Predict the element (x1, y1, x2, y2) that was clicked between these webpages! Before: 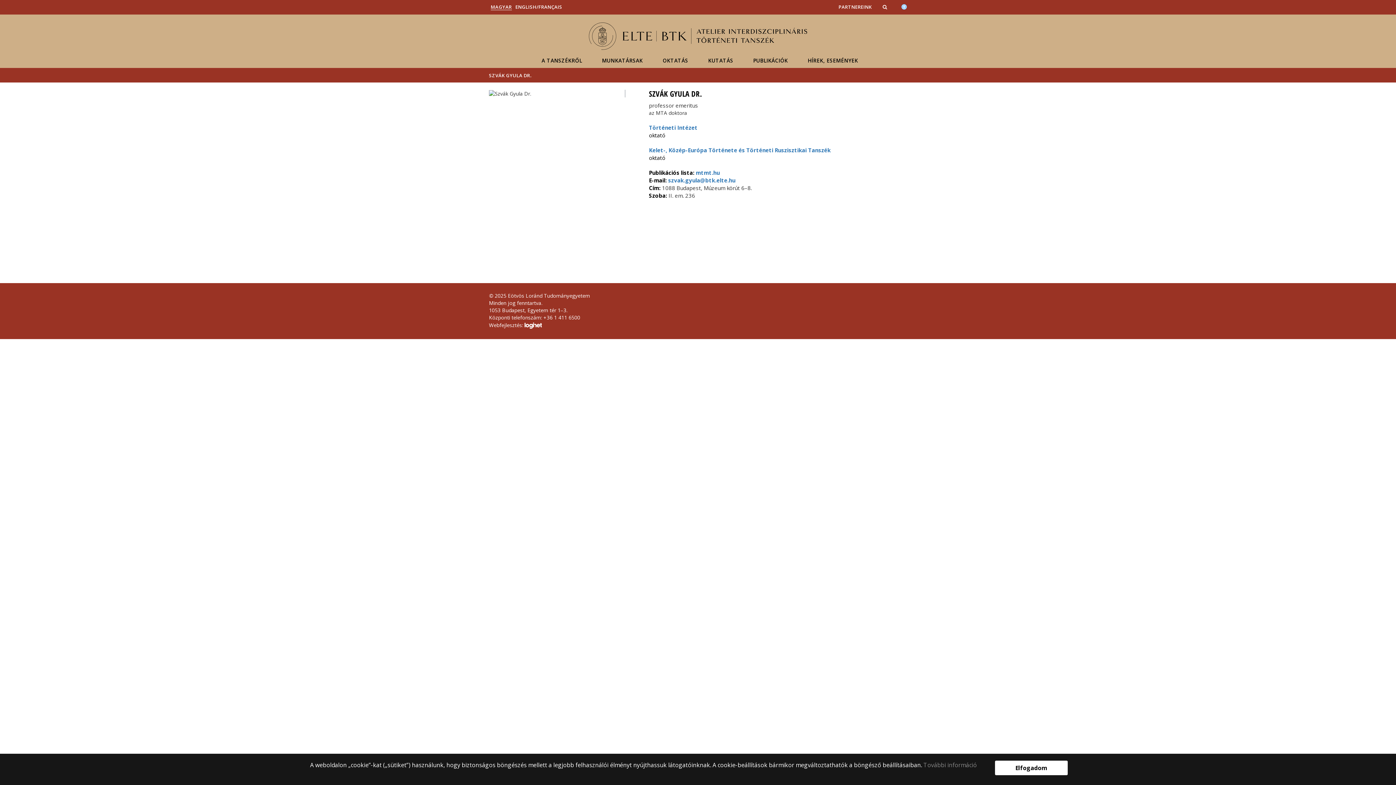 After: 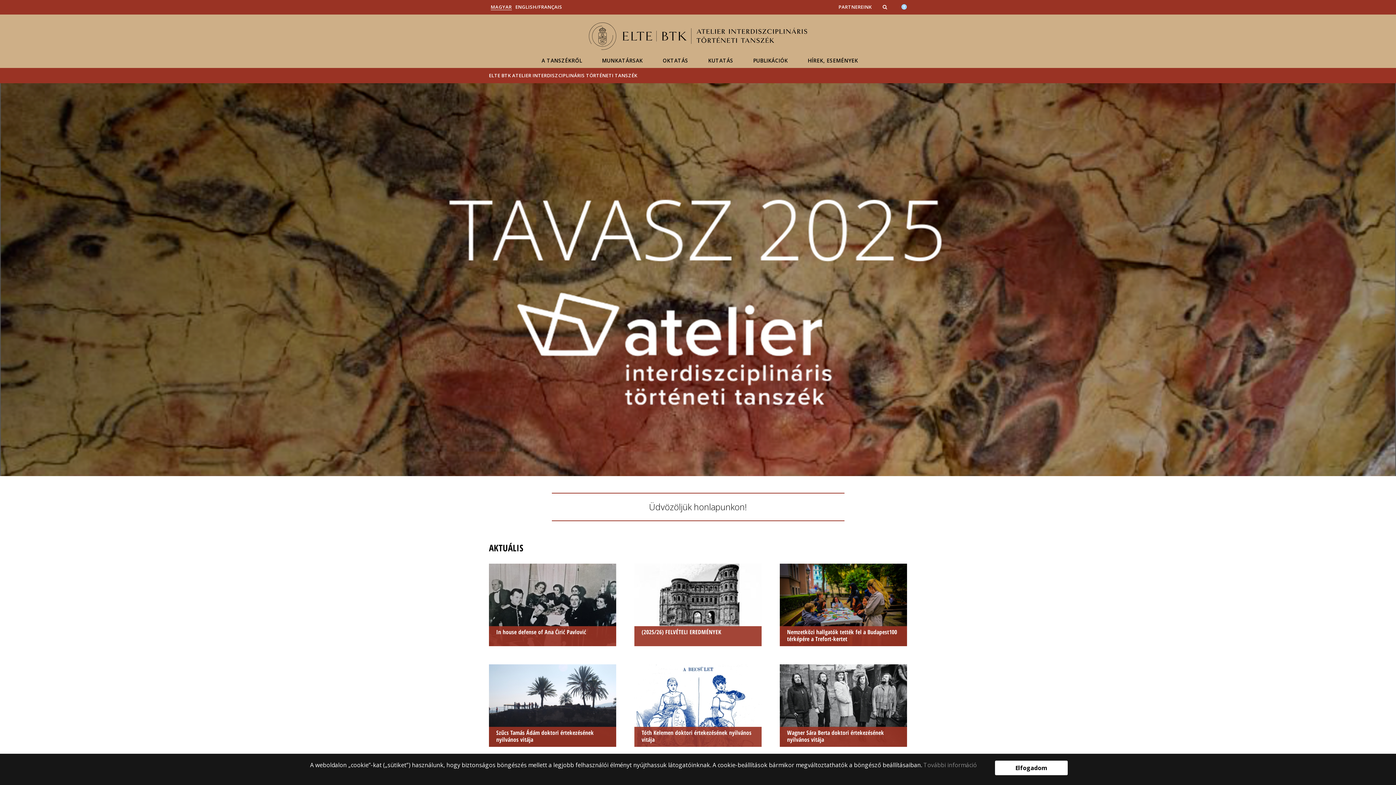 Action: label: MAGYAR bbox: (490, 3, 511, 10)